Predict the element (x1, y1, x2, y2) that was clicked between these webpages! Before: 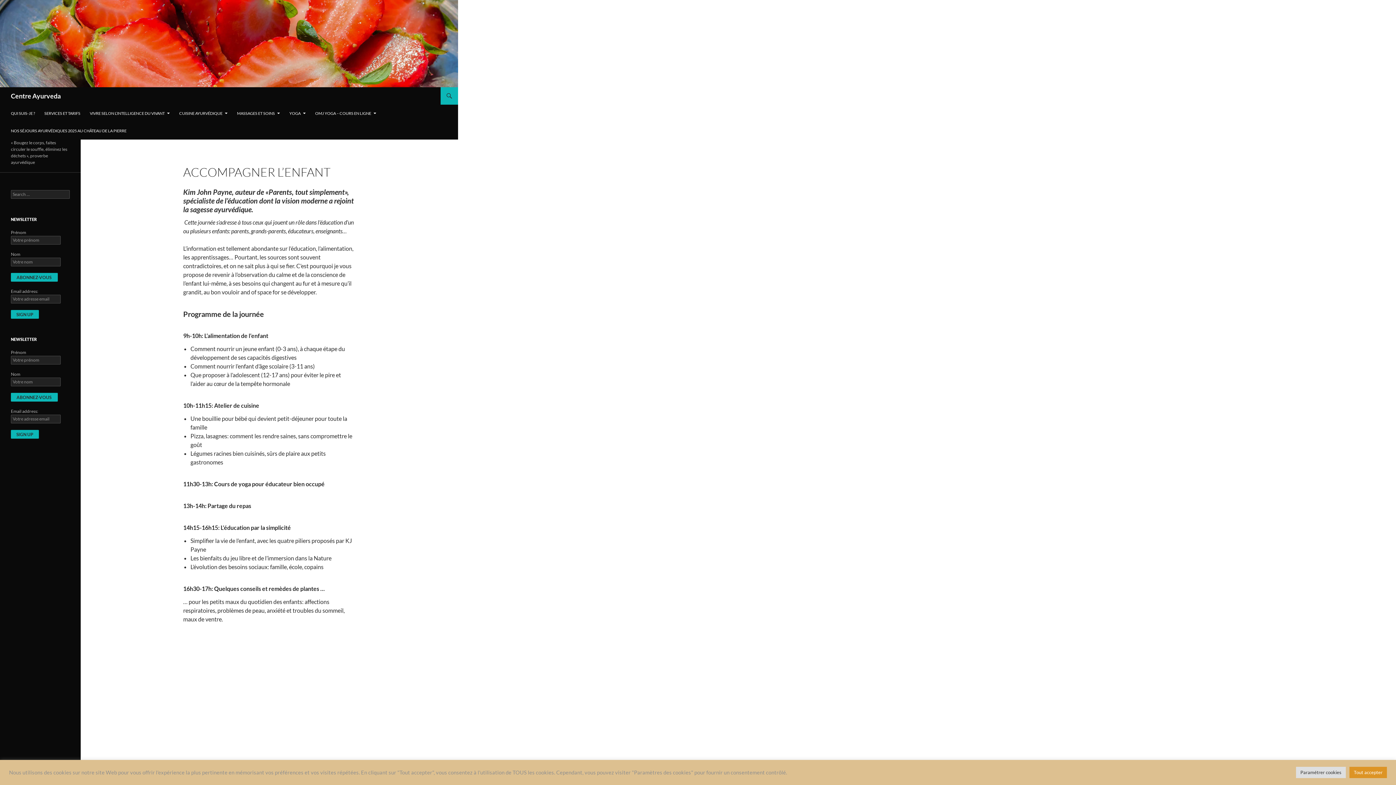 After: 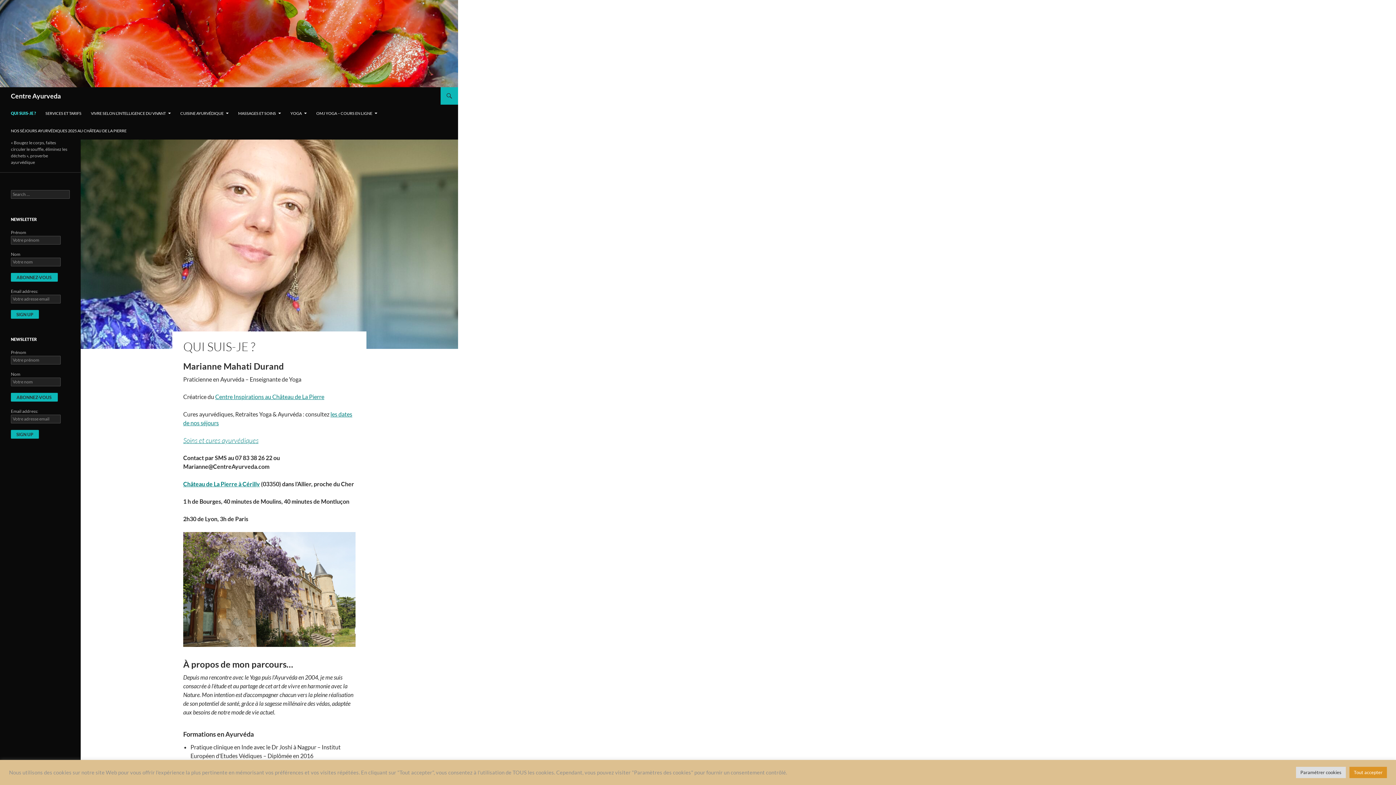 Action: bbox: (6, 104, 39, 122) label: QUI SUIS-JE ?